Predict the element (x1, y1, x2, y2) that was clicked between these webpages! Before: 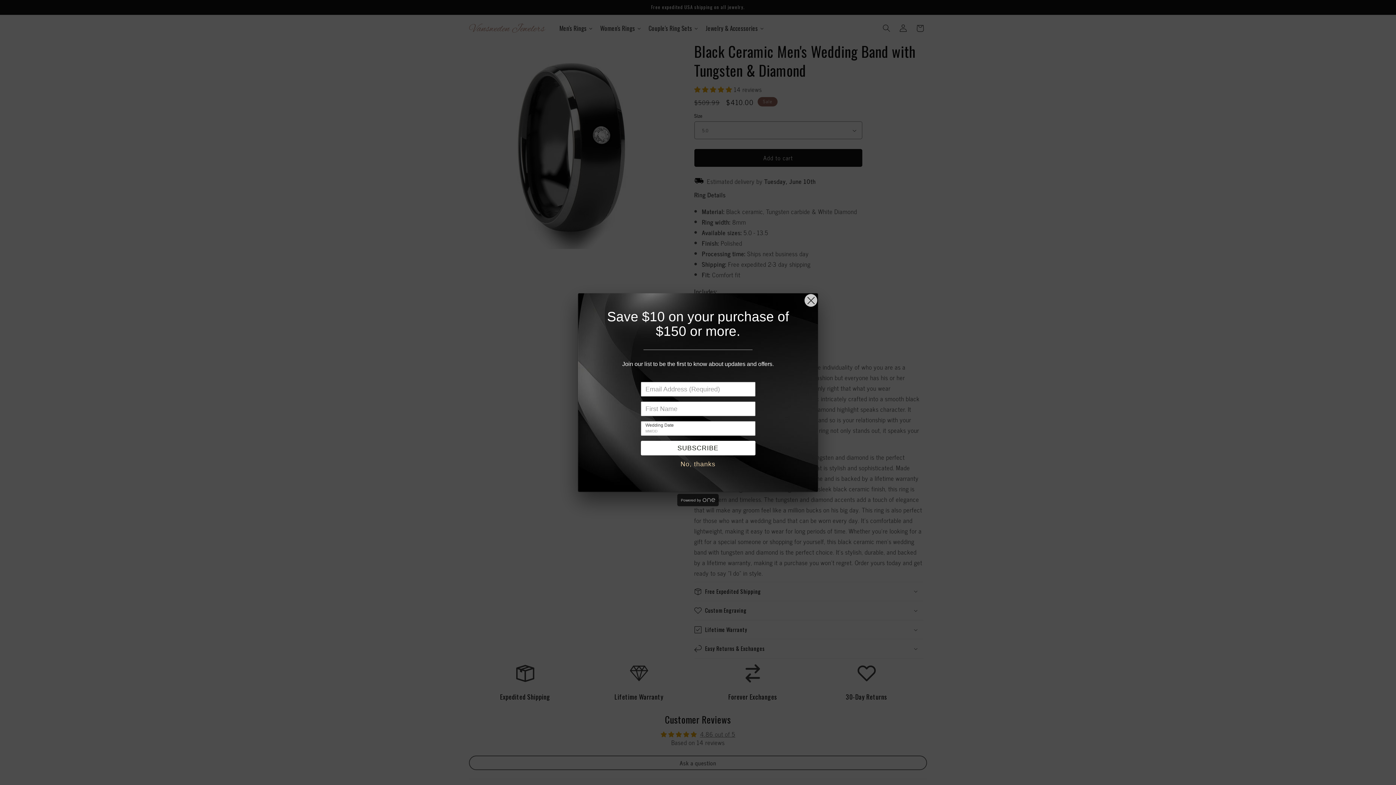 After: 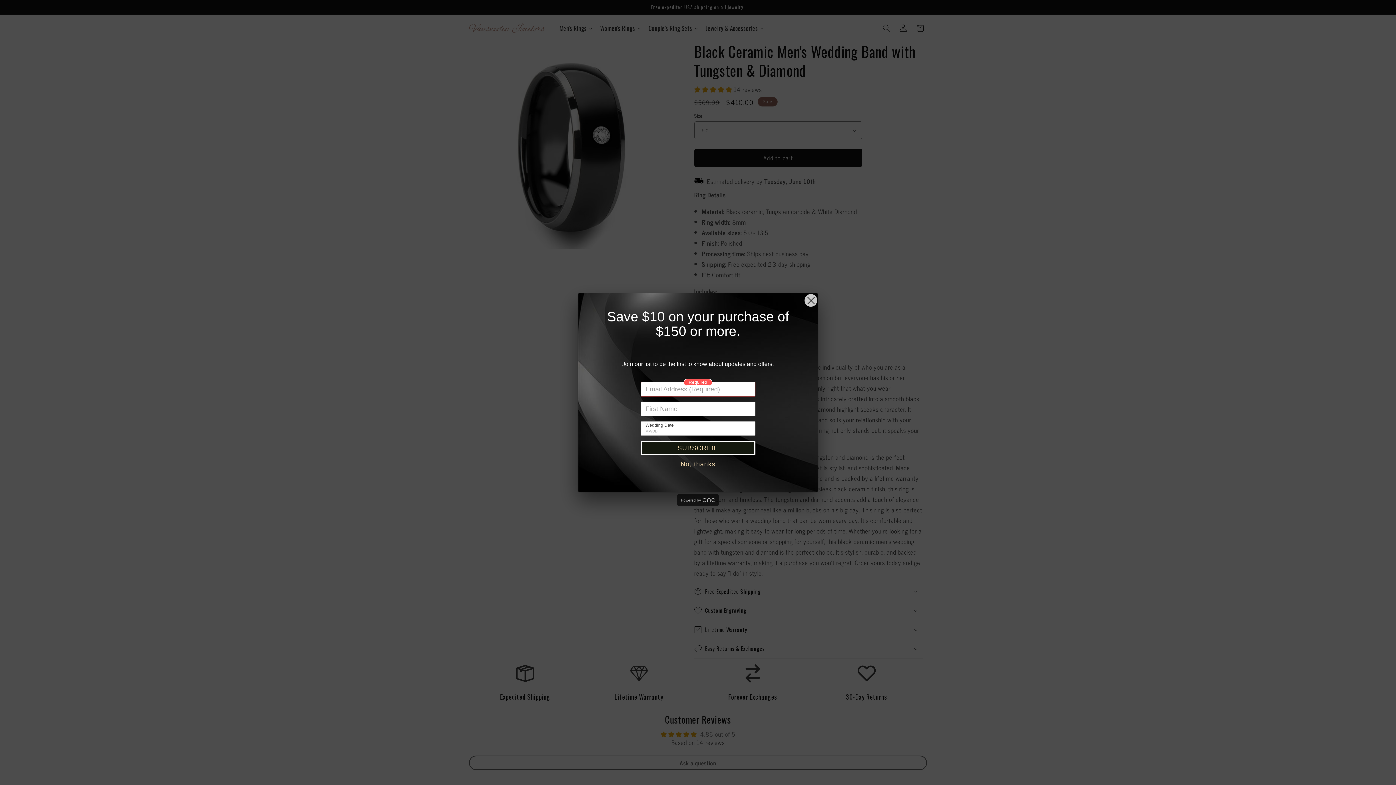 Action: label: SUBSCRIBE bbox: (640, 441, 755, 455)